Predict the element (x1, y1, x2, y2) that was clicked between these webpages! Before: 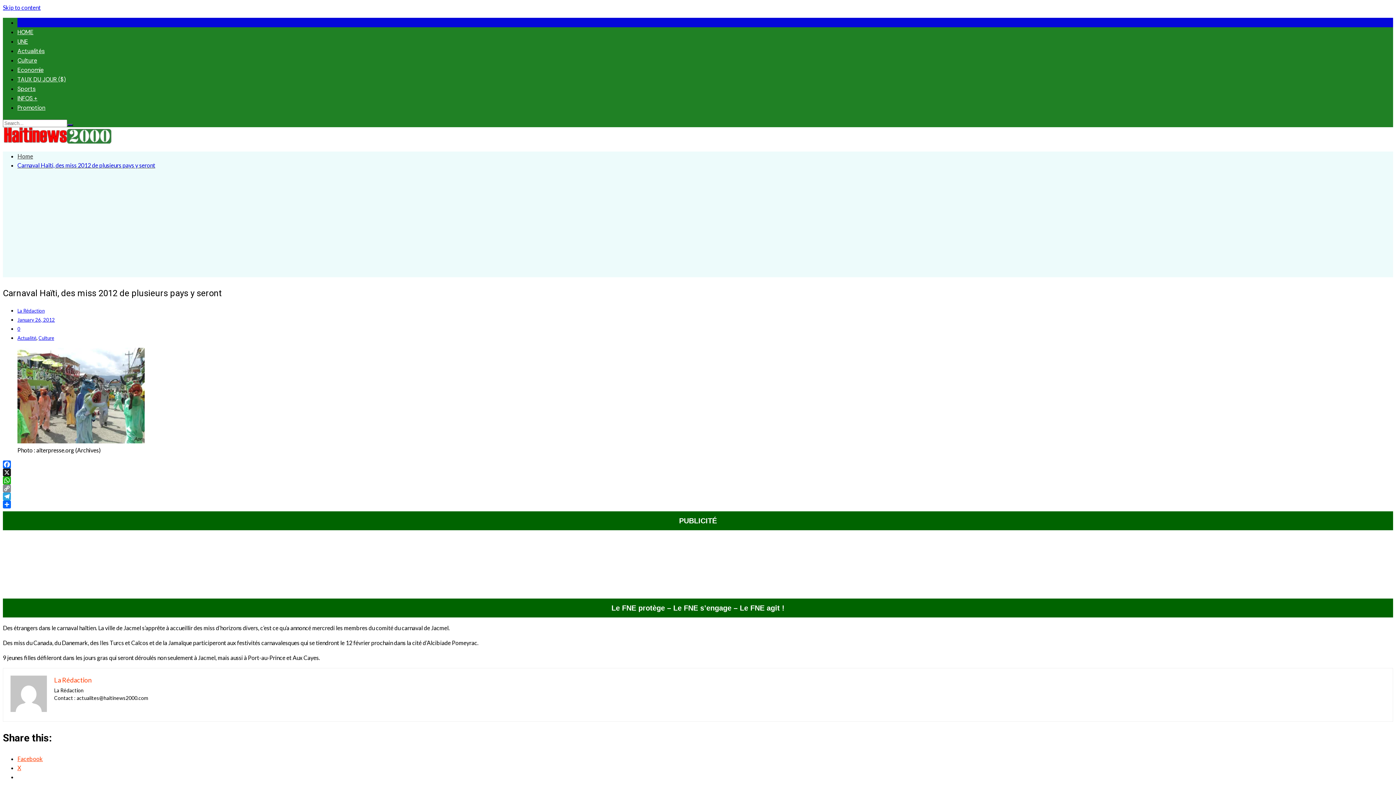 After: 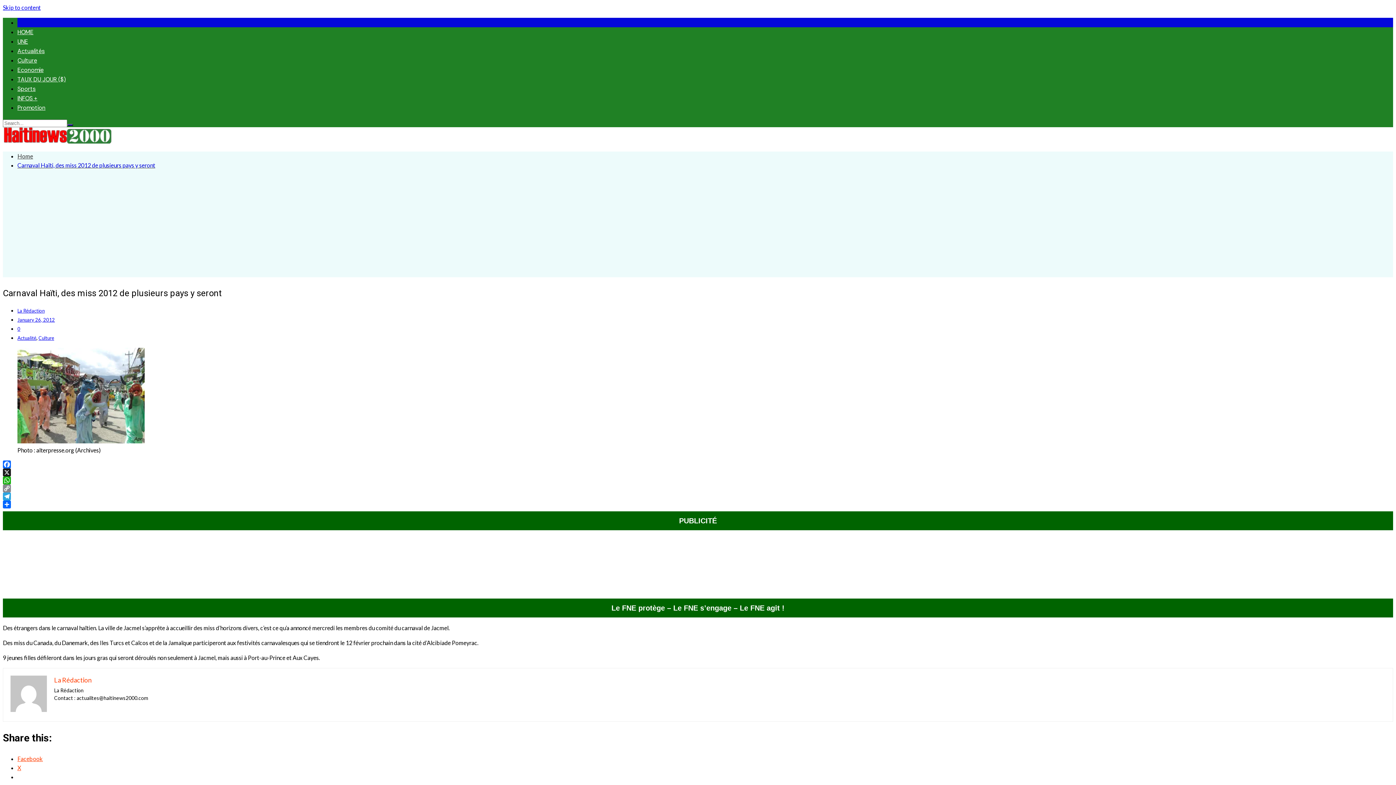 Action: bbox: (2, 468, 1393, 476) label: X